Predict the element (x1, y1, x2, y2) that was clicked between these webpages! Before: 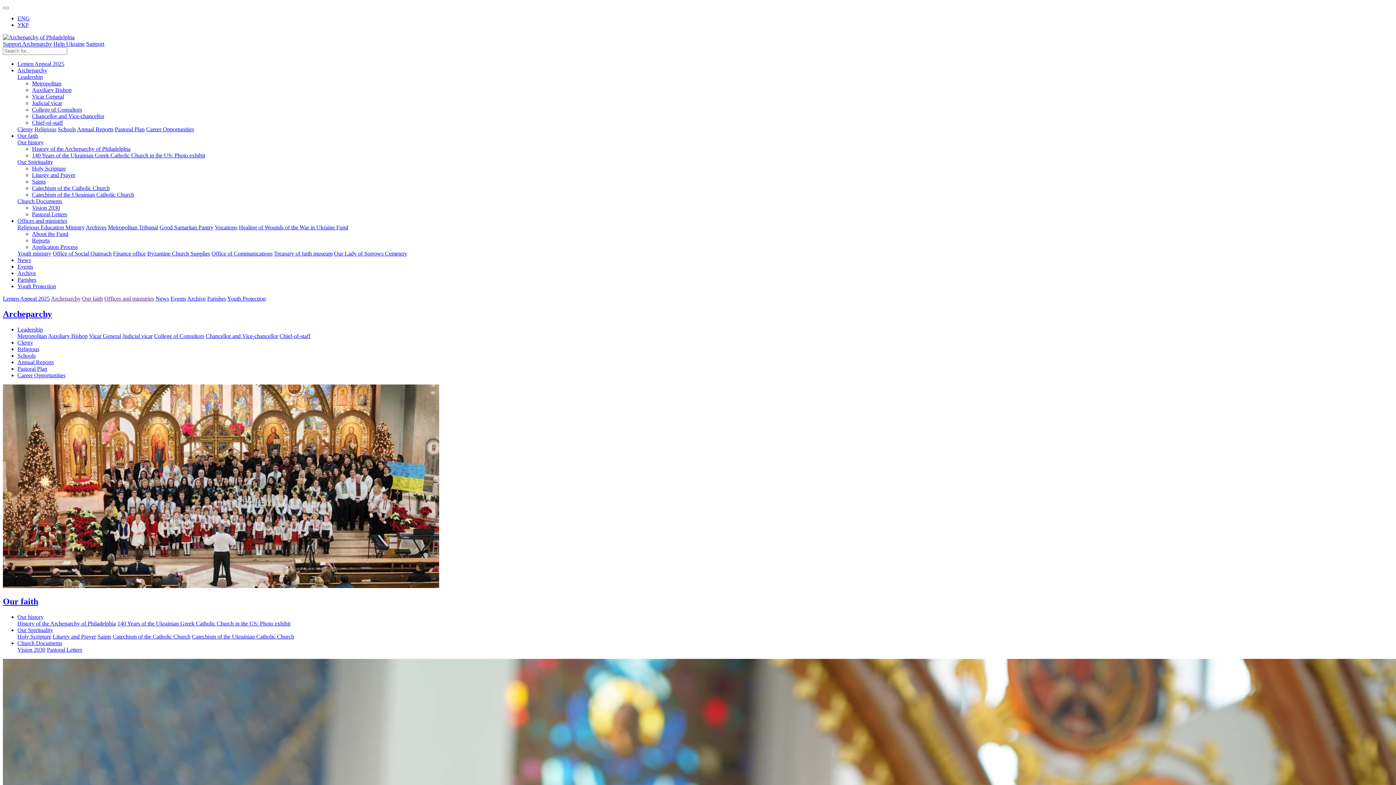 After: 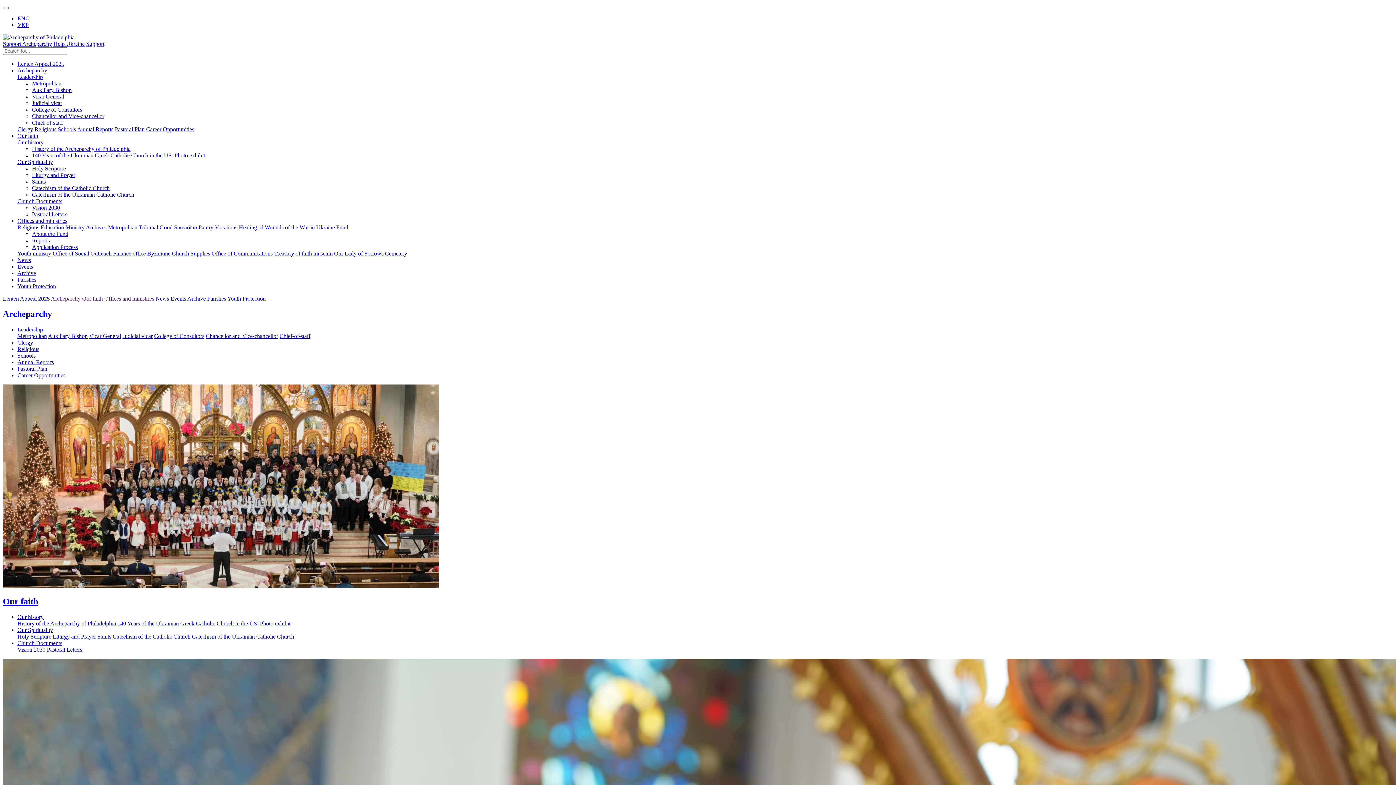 Action: bbox: (334, 250, 407, 256) label: Our Lady of Sorrows Cemetery